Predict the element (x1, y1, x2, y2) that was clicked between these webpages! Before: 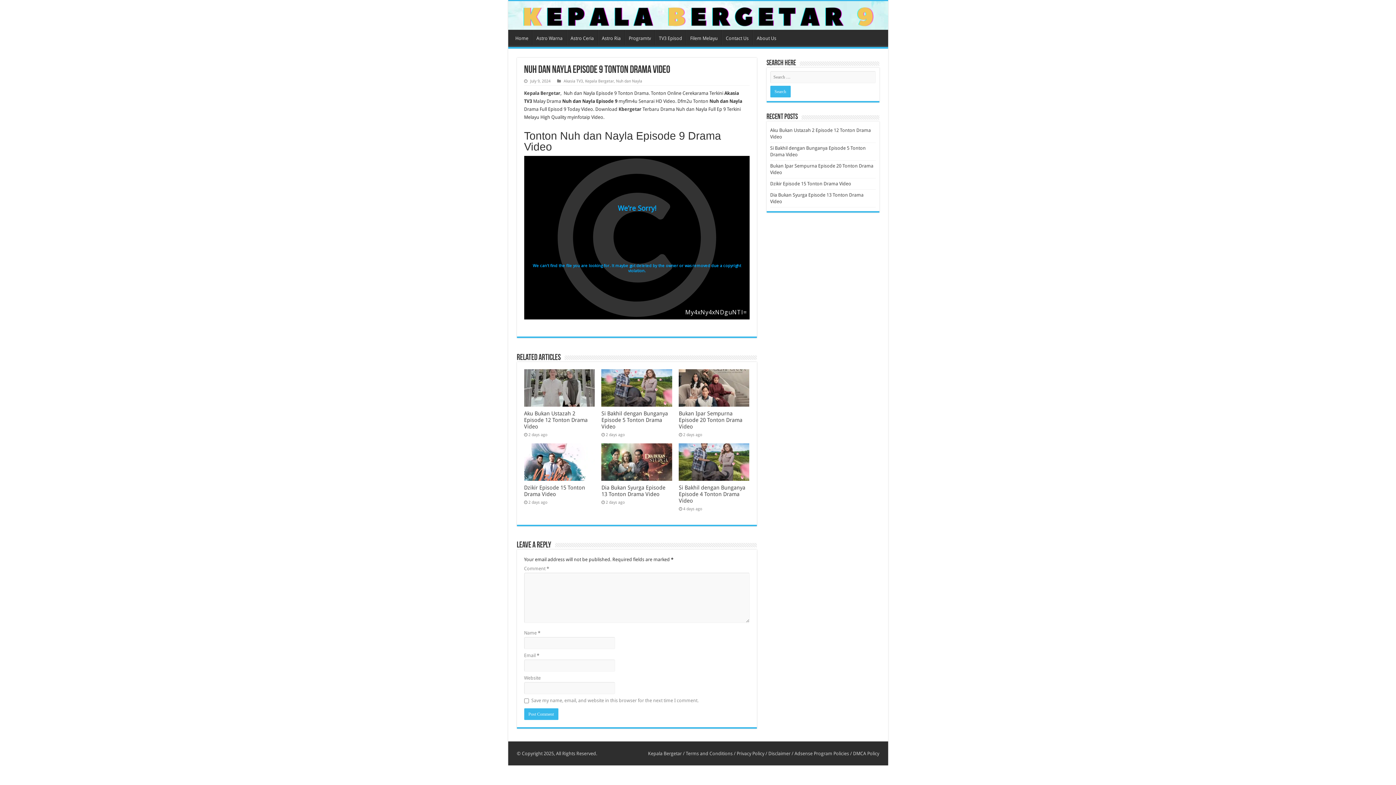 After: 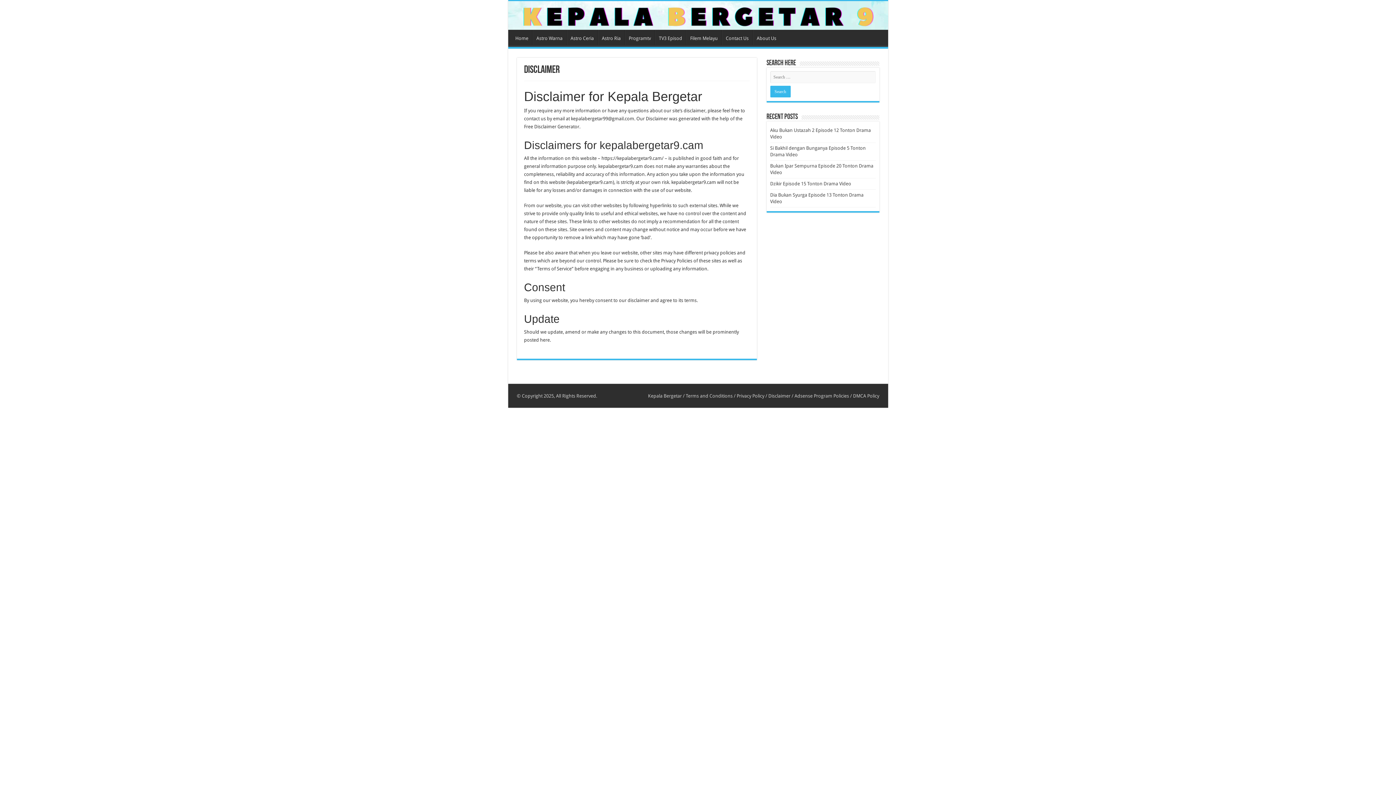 Action: label: Disclaimer bbox: (768, 751, 790, 756)